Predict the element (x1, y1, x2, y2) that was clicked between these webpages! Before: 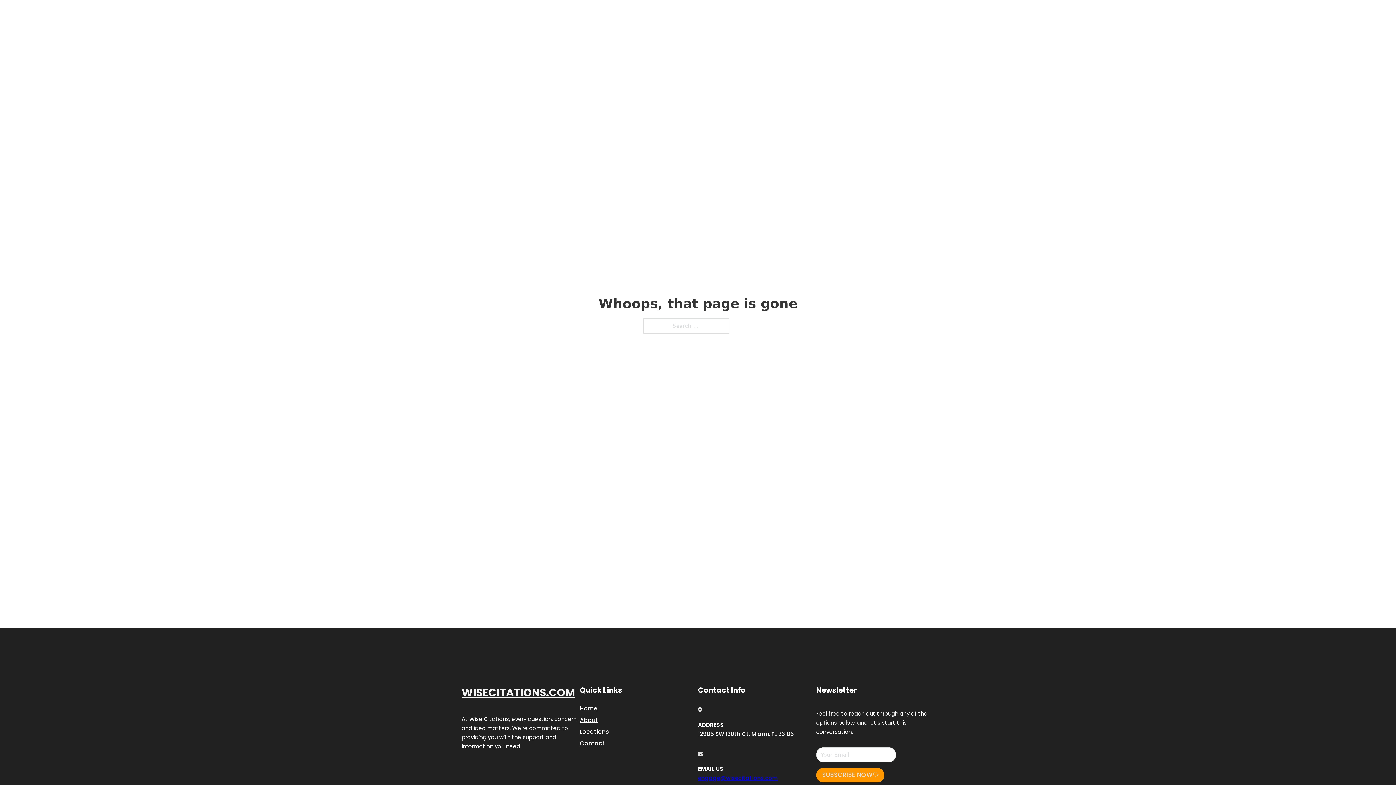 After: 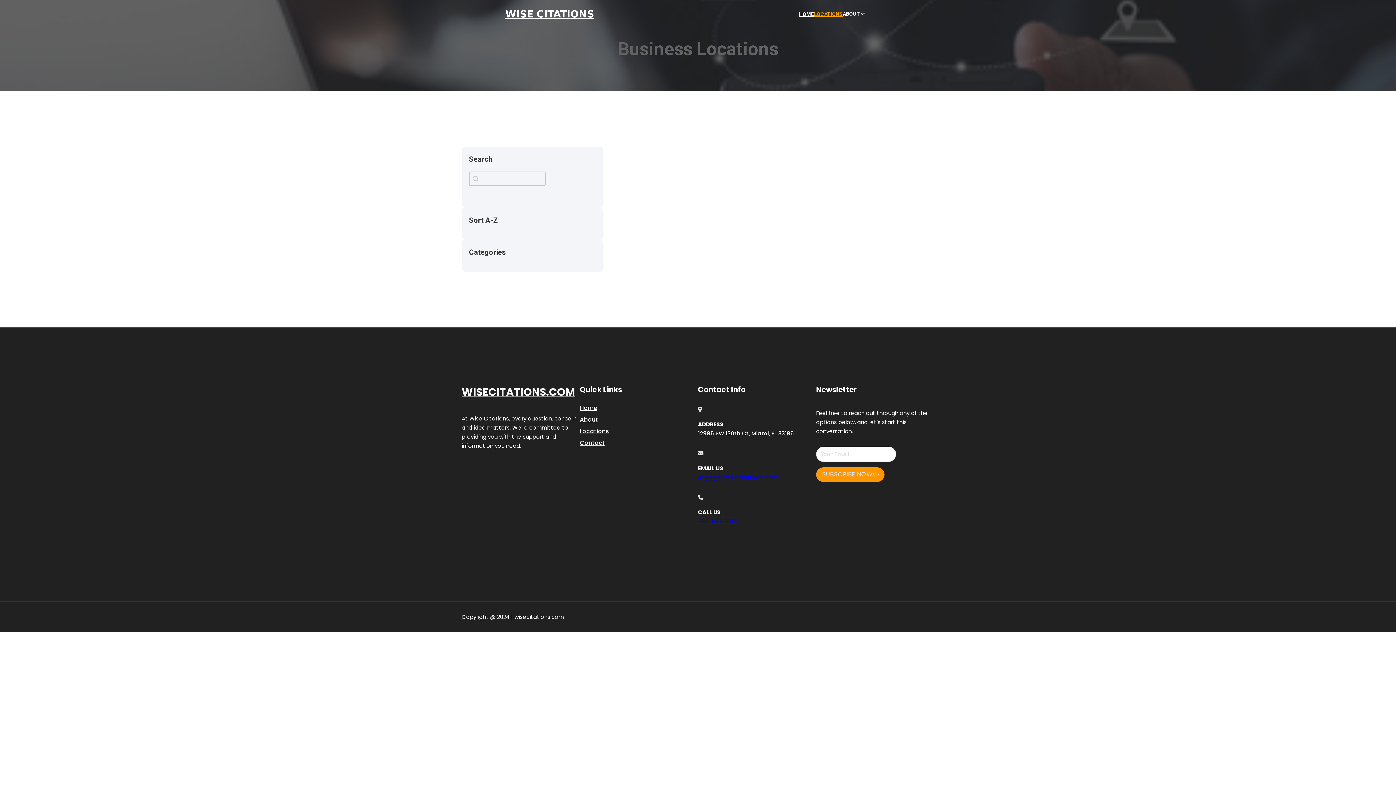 Action: bbox: (580, 727, 609, 736) label: Locations